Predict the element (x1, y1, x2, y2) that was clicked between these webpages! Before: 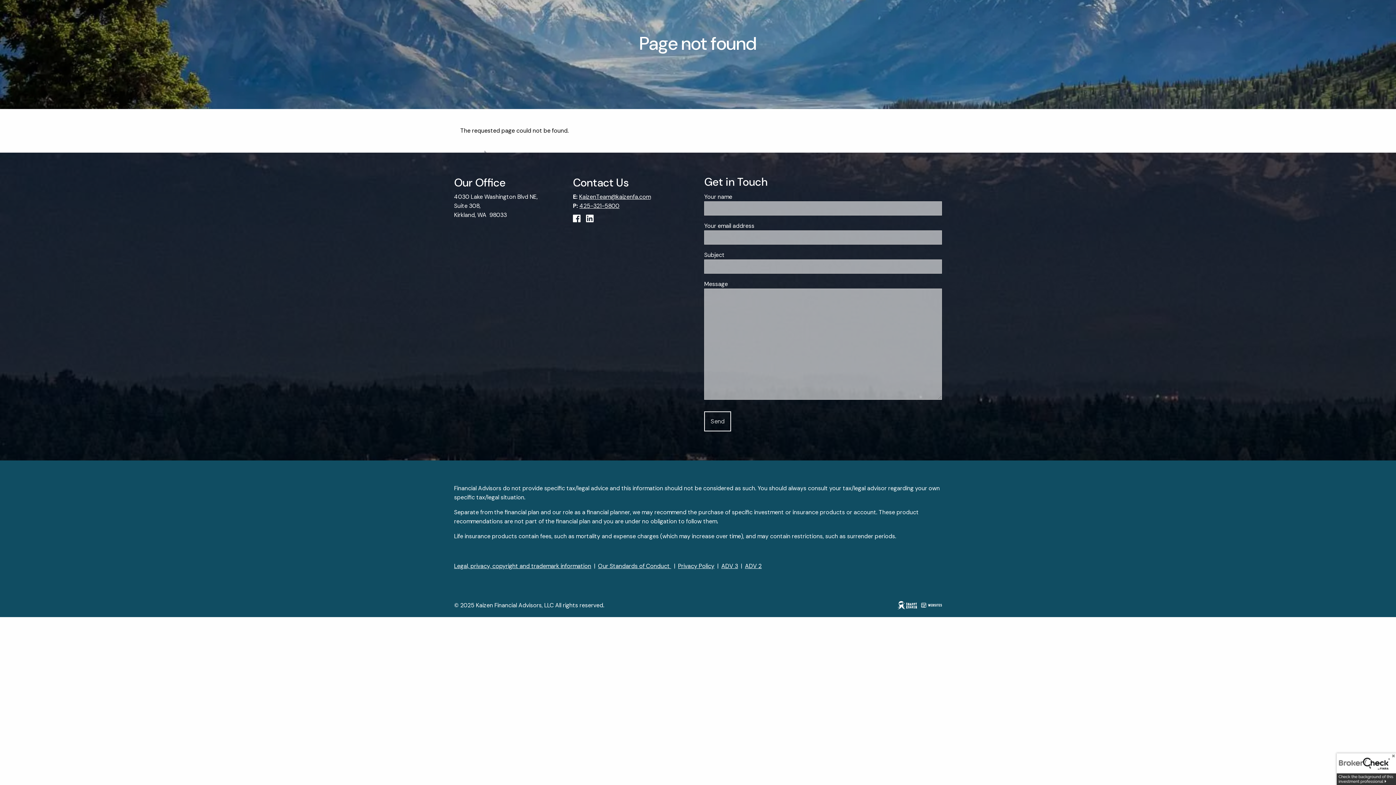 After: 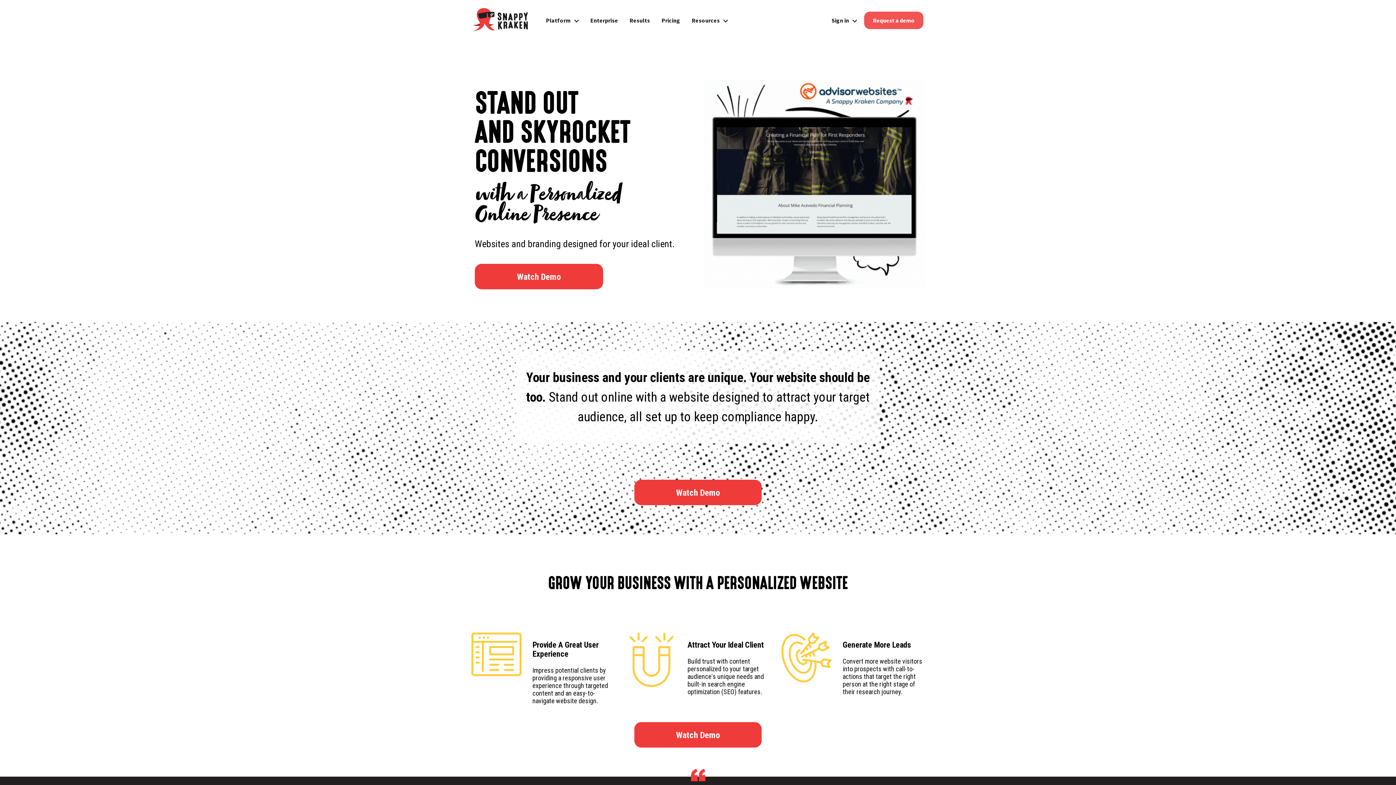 Action: bbox: (897, 601, 942, 608)